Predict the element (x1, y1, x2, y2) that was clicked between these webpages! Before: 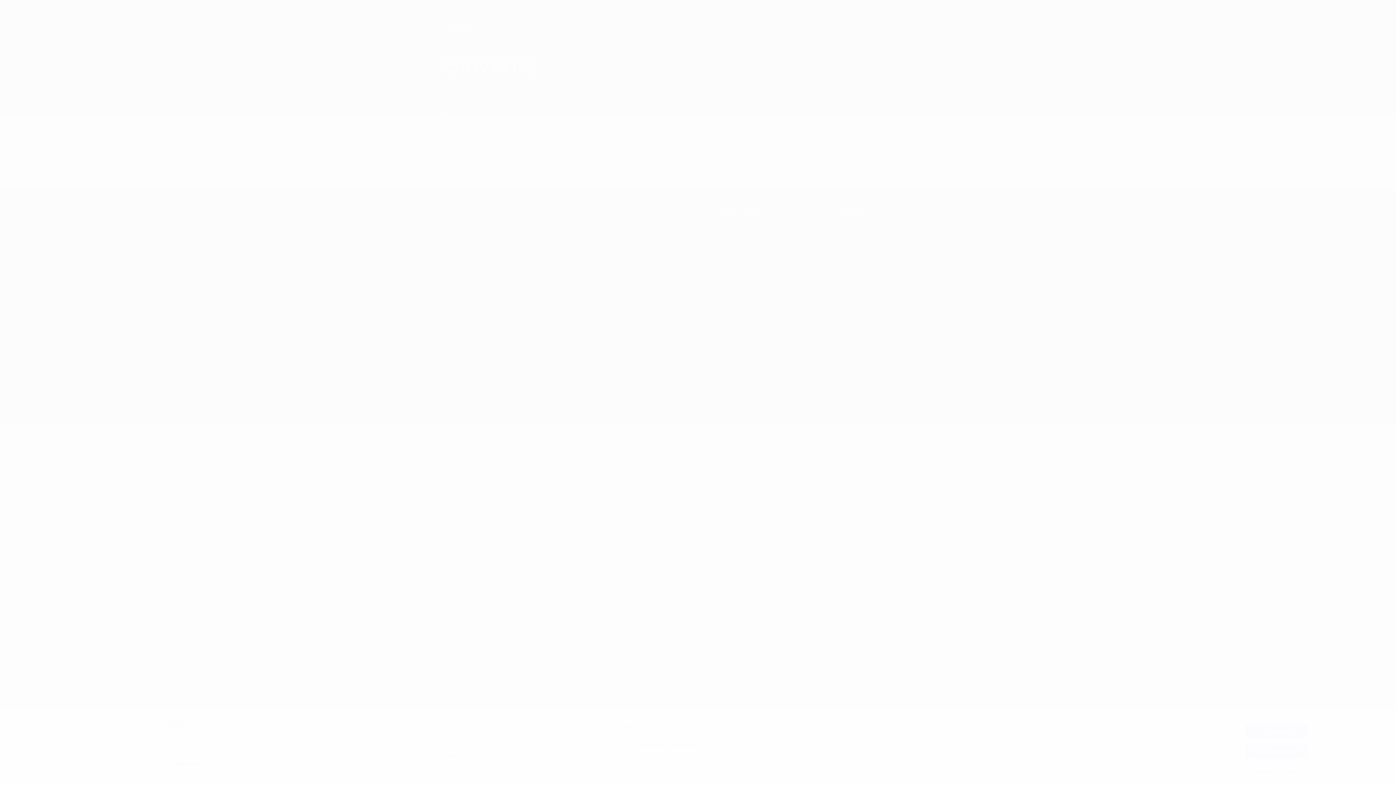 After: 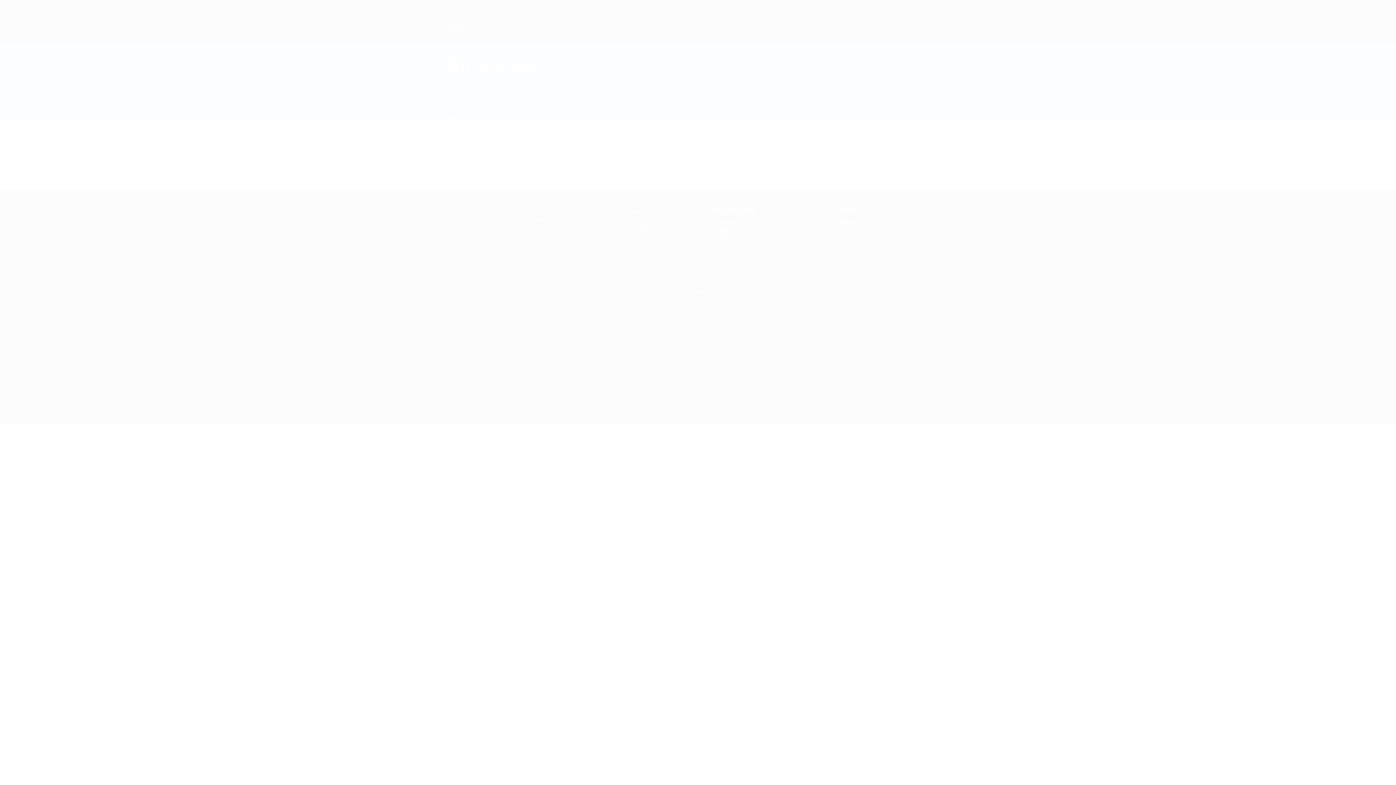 Action: bbox: (1245, 744, 1307, 759) label: Tout refuser